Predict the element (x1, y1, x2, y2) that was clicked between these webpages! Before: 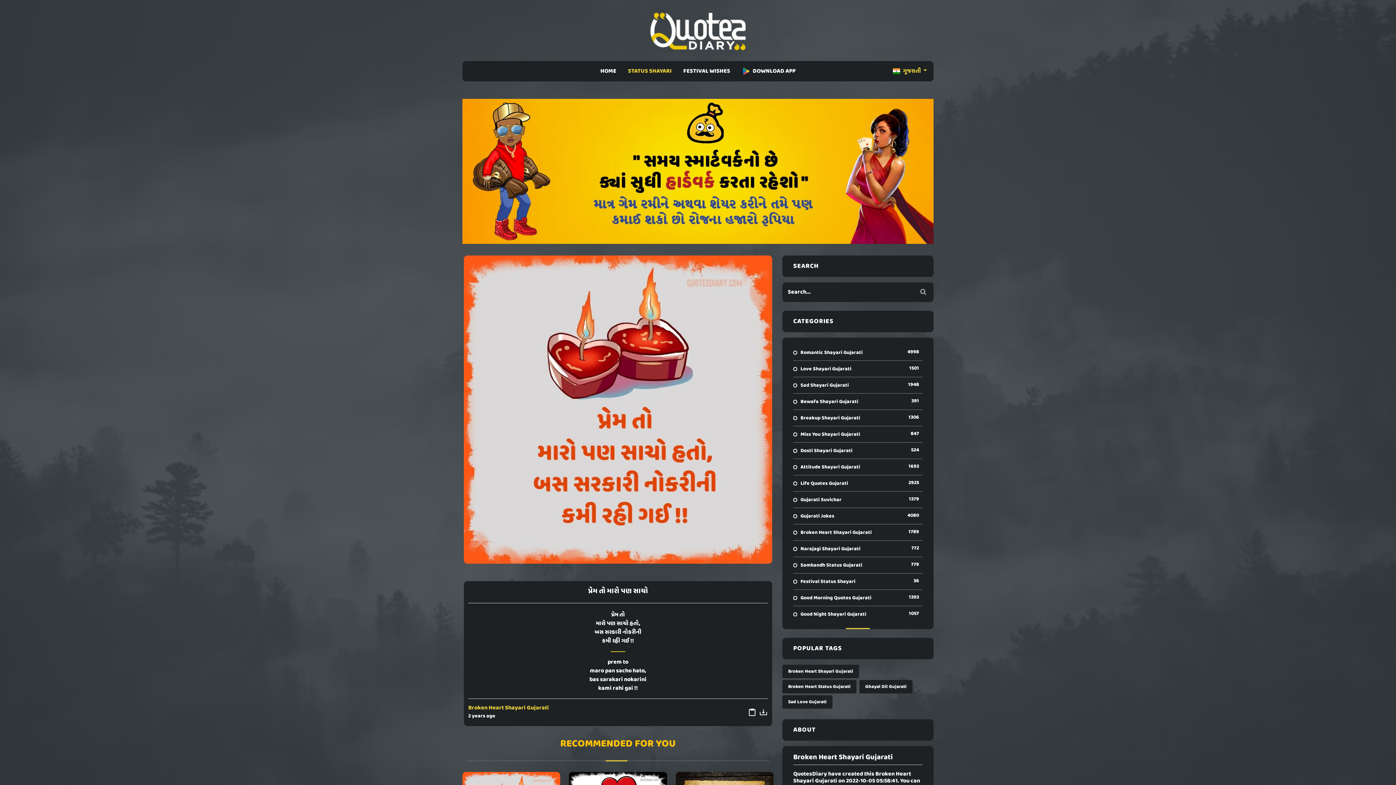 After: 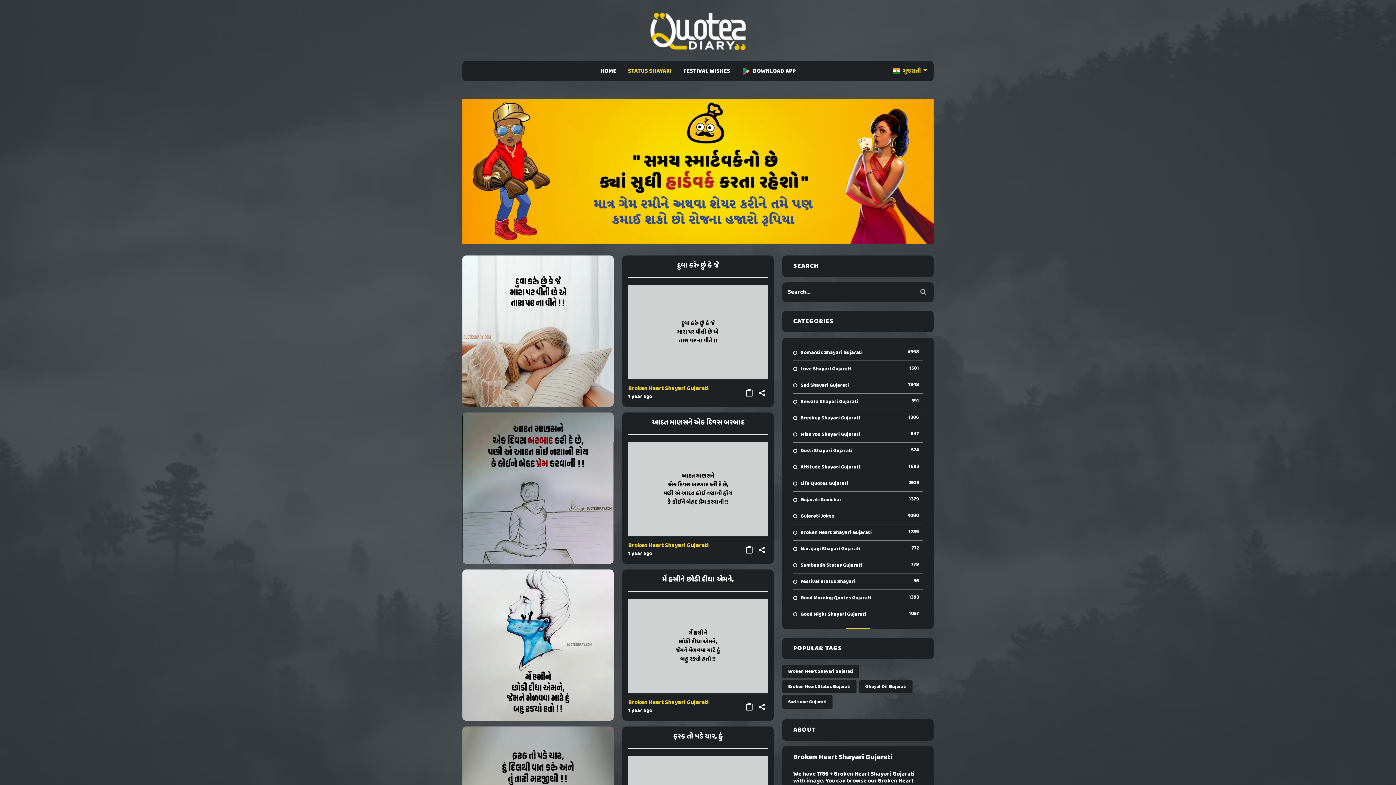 Action: bbox: (782, 695, 832, 709) label: Sad Love Gujarati